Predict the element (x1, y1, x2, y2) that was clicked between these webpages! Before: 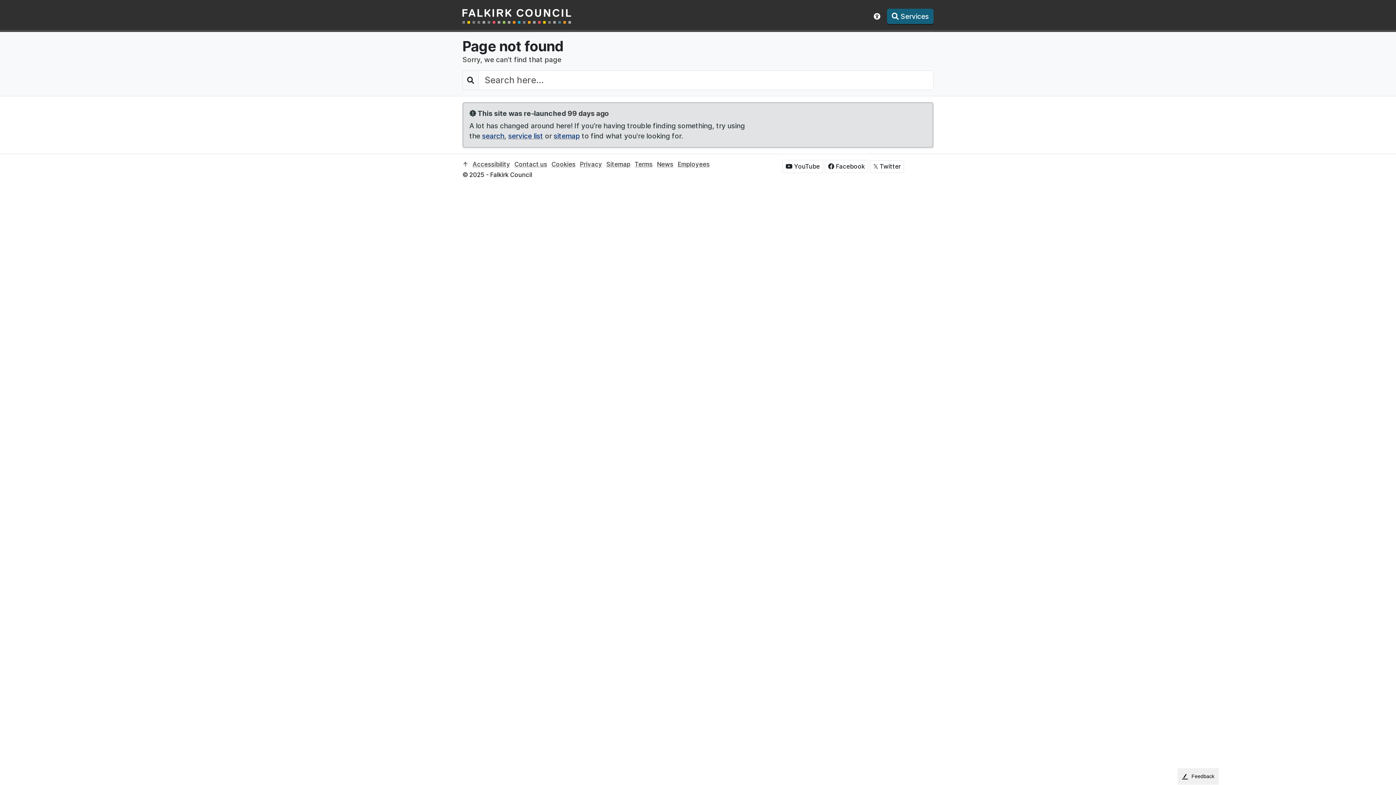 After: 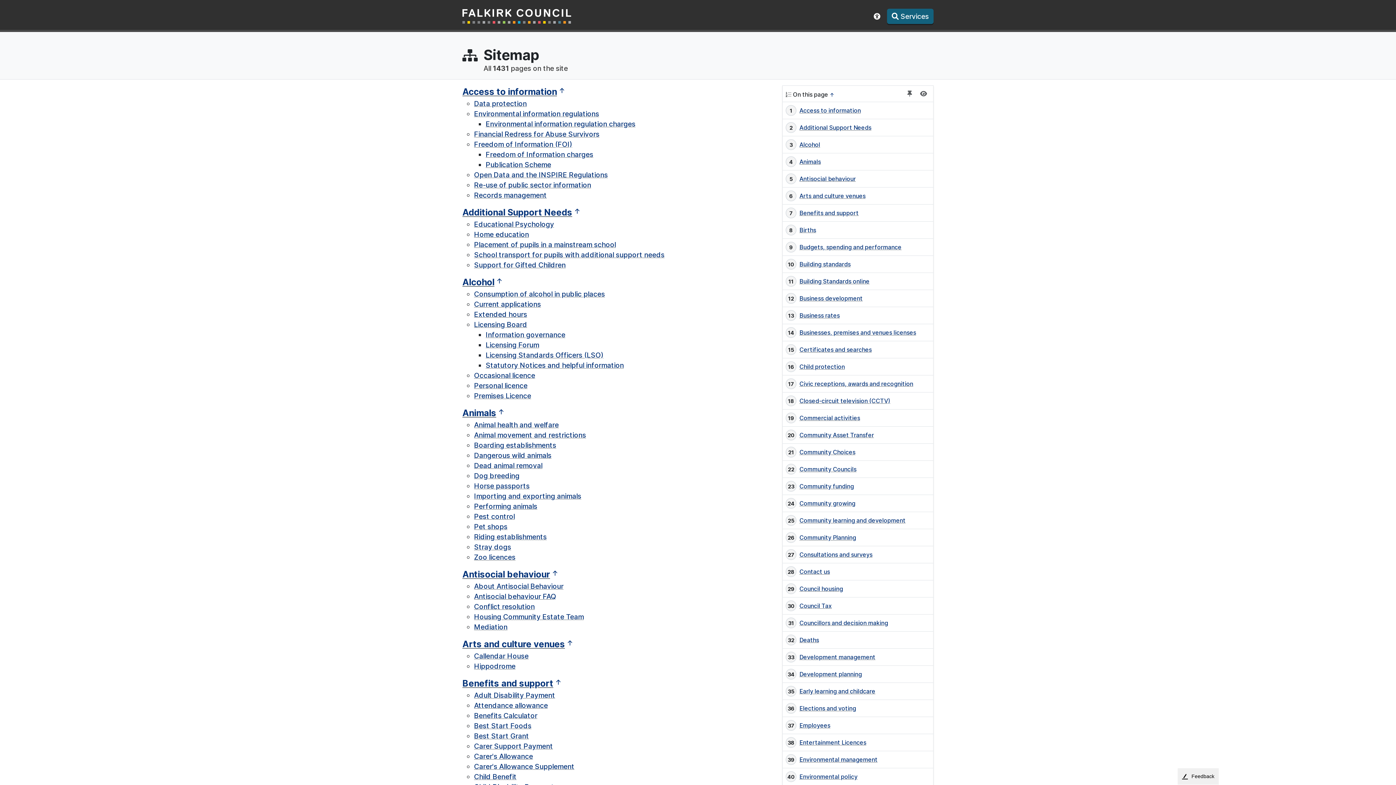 Action: label: sitemap bbox: (553, 131, 580, 140)